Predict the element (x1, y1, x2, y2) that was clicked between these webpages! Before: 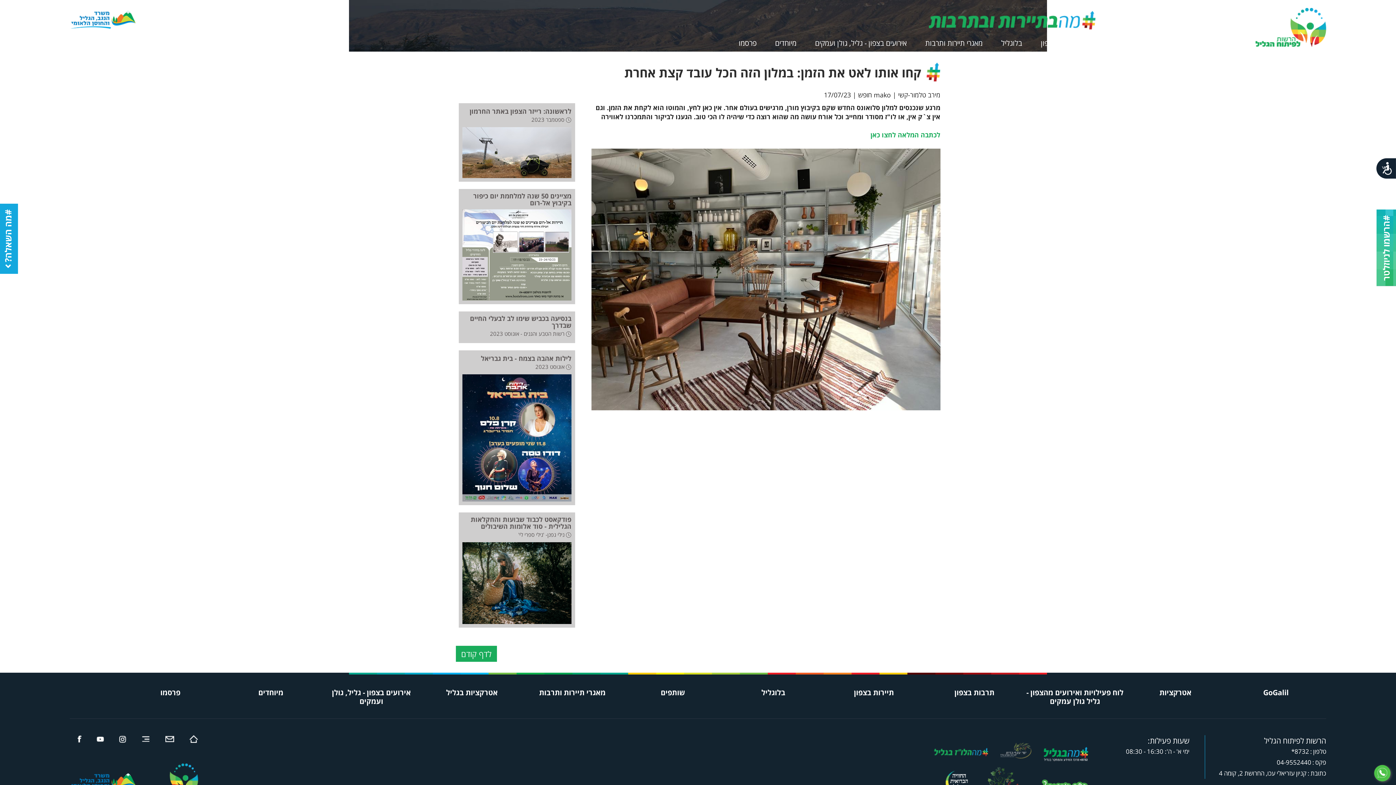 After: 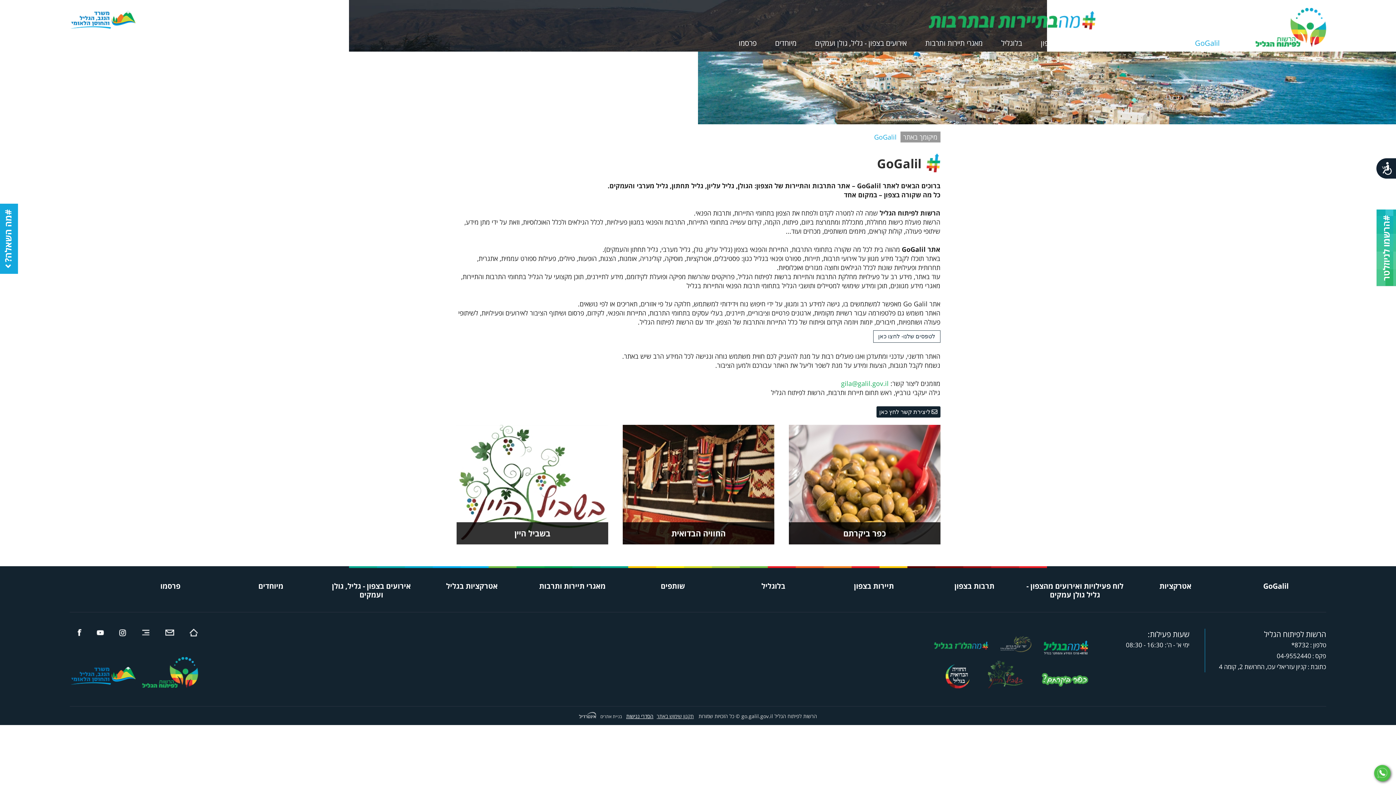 Action: bbox: (1195, 40, 1220, 50) label: GoGalil